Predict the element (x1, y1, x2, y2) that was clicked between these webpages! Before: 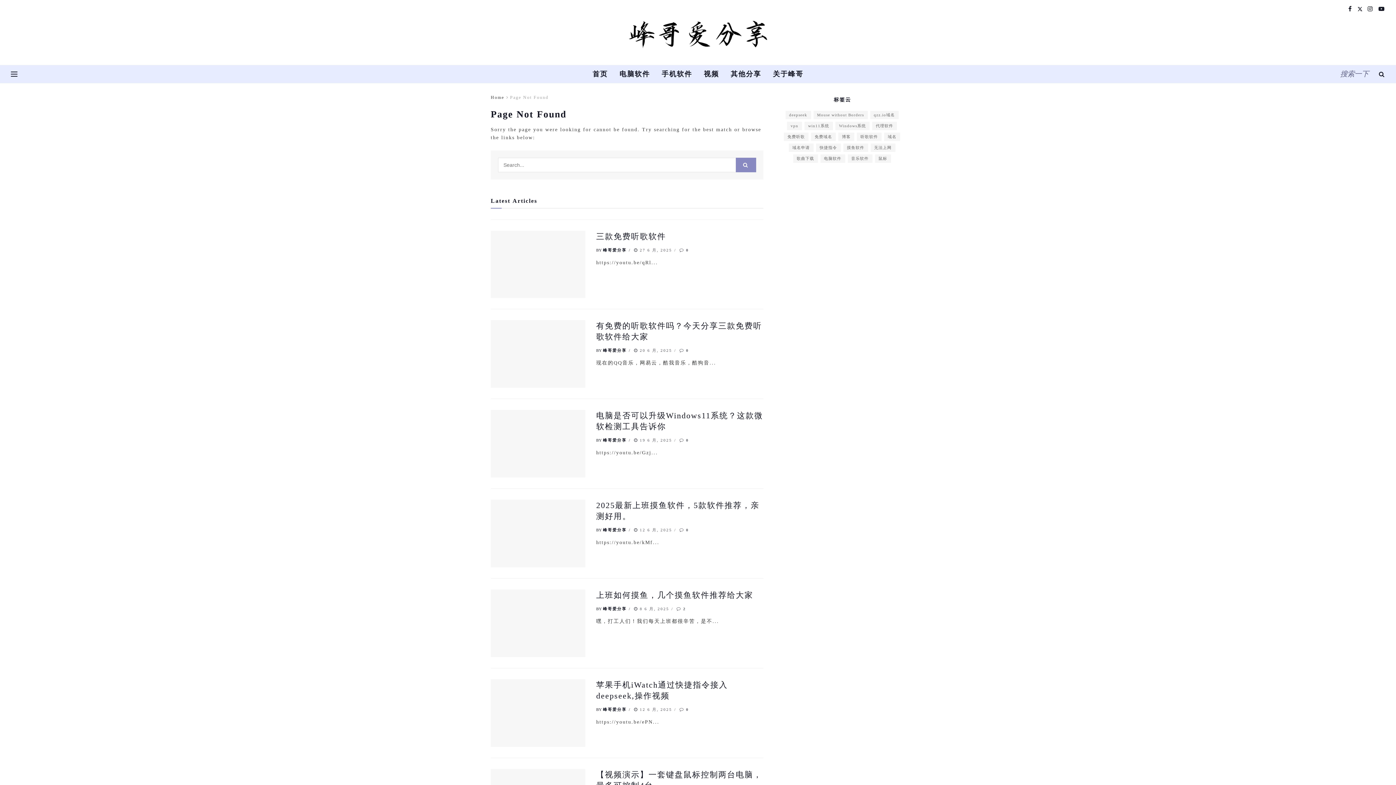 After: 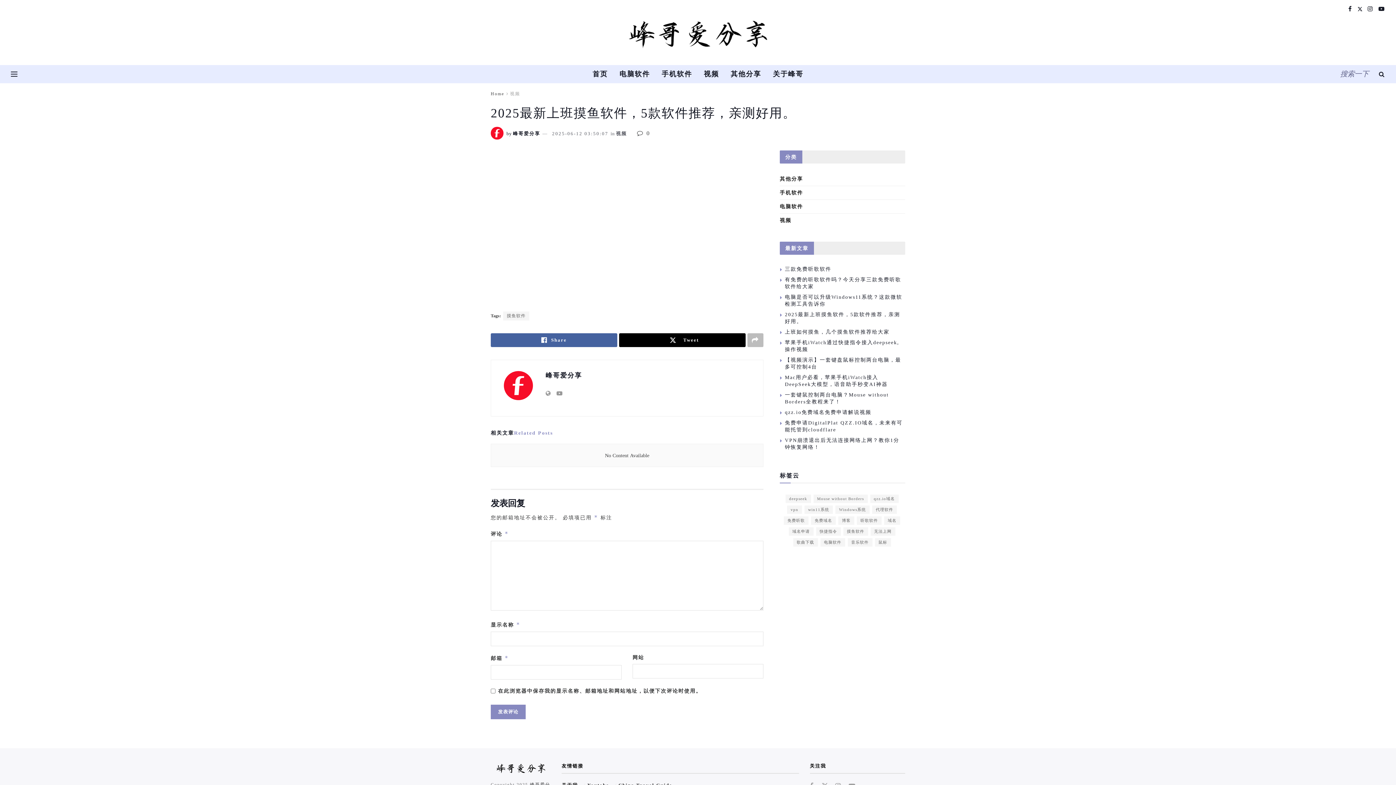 Action: label:  12 6 月, 2025 bbox: (634, 528, 672, 532)